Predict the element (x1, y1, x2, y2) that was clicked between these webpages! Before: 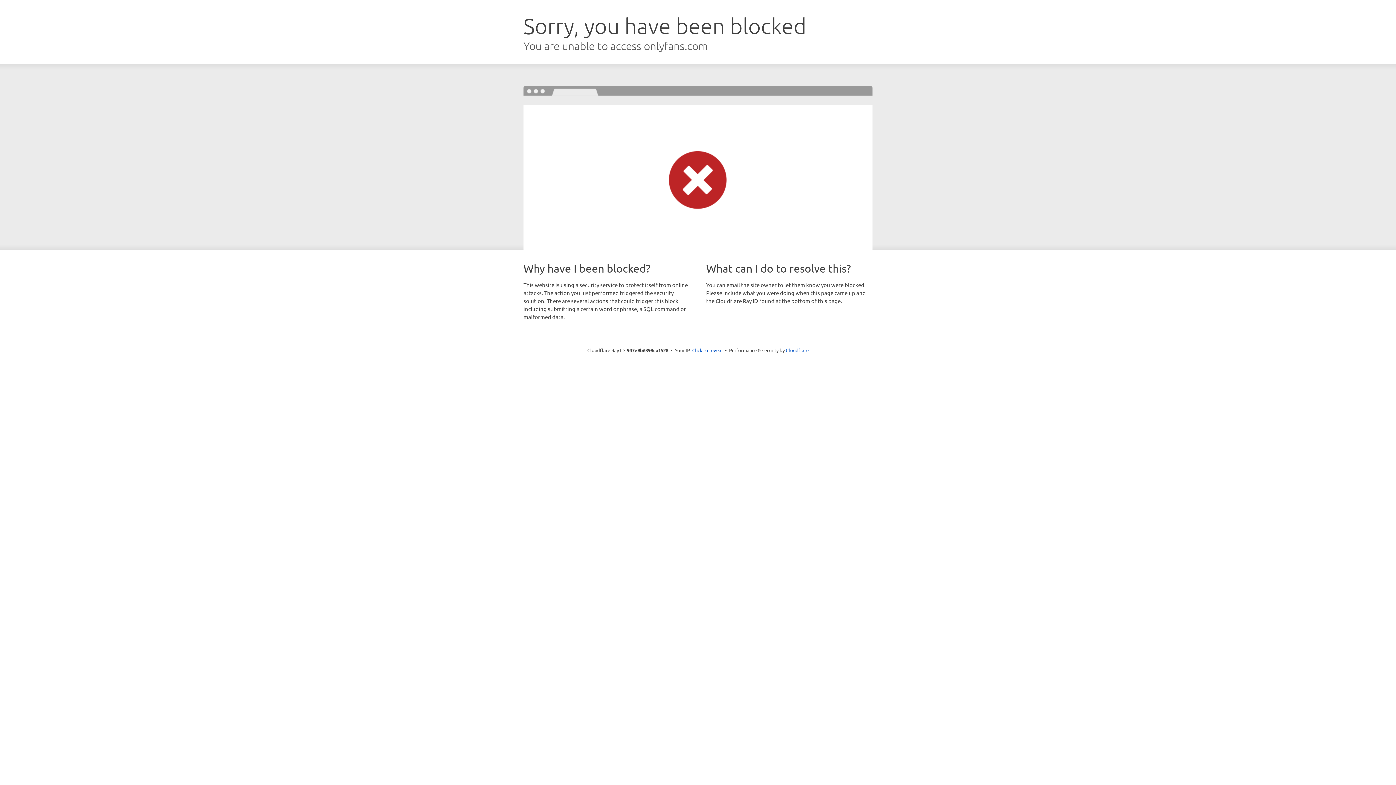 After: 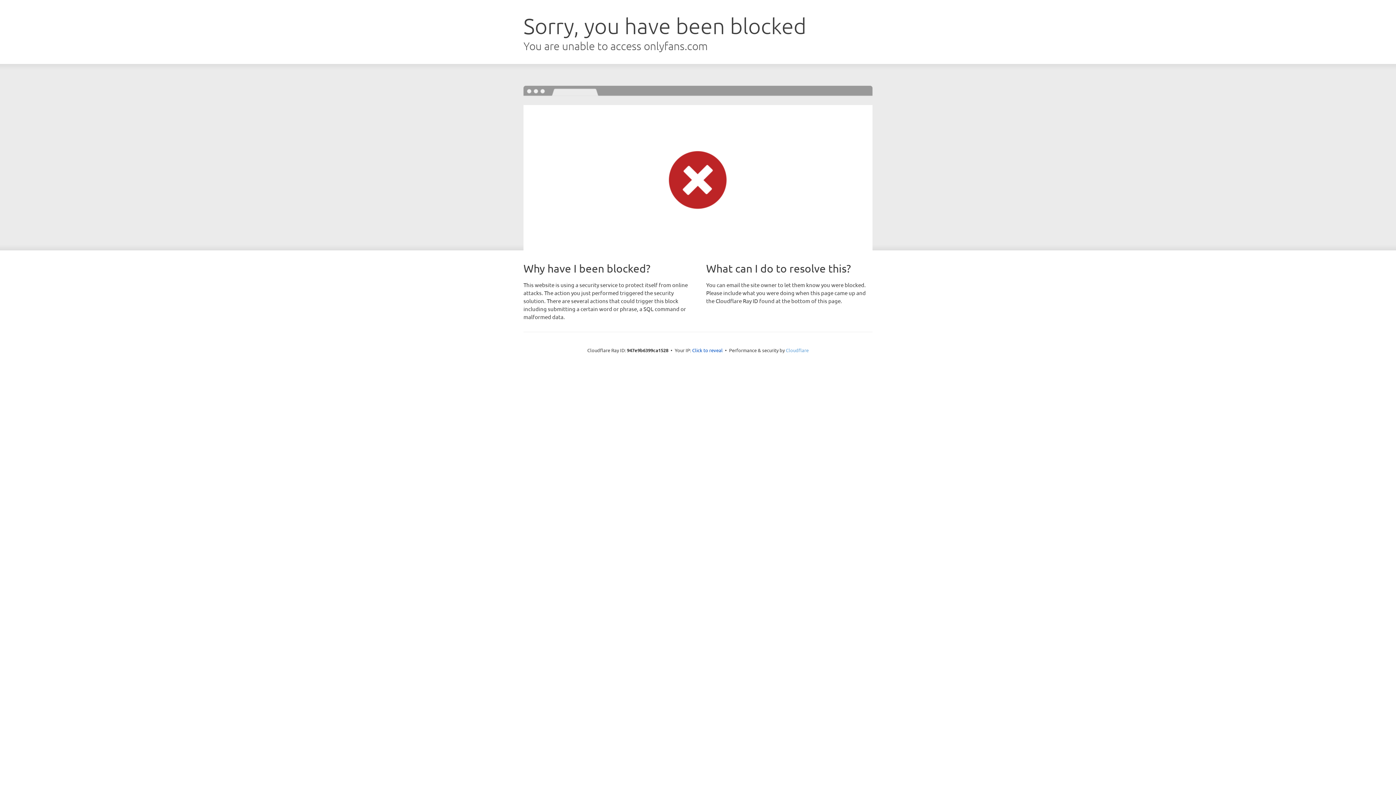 Action: bbox: (786, 347, 808, 353) label: Cloudflare